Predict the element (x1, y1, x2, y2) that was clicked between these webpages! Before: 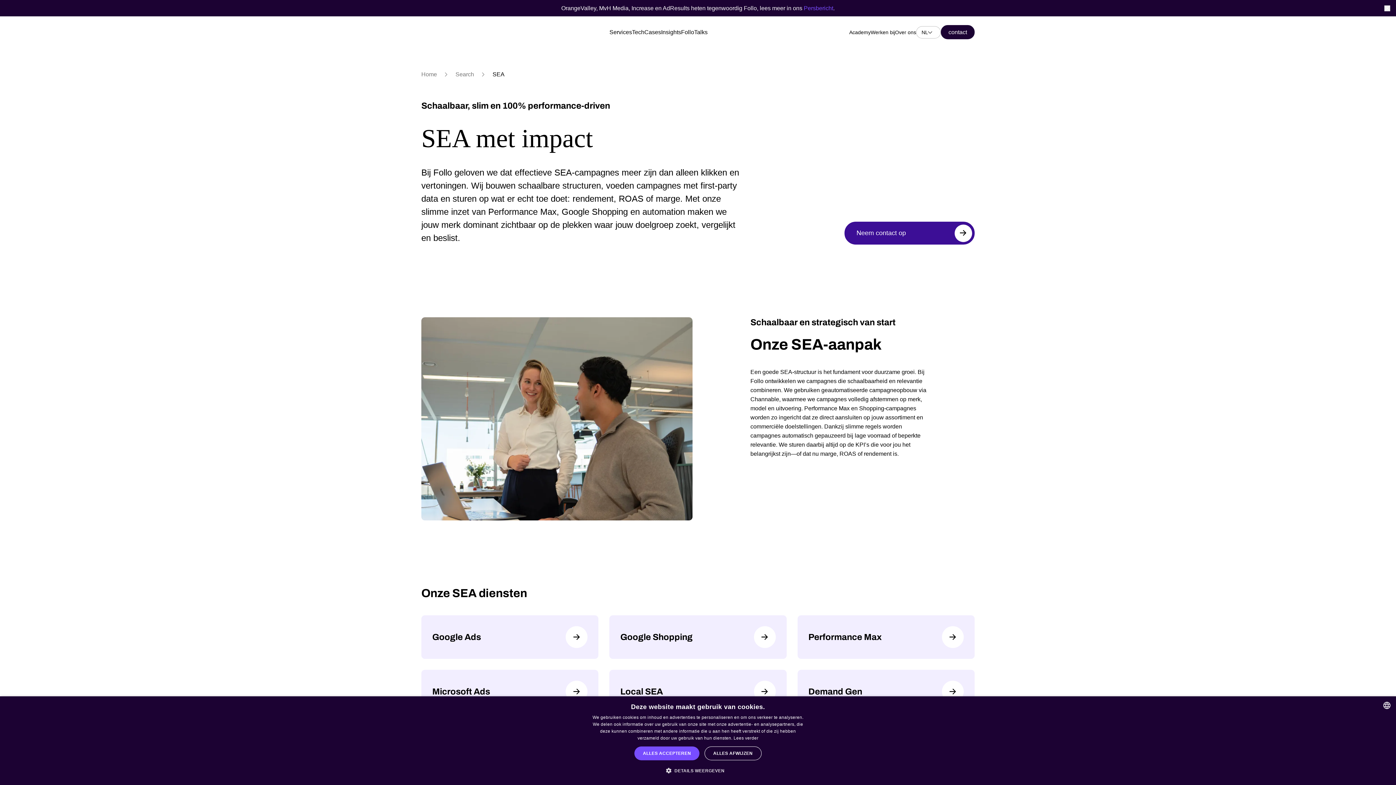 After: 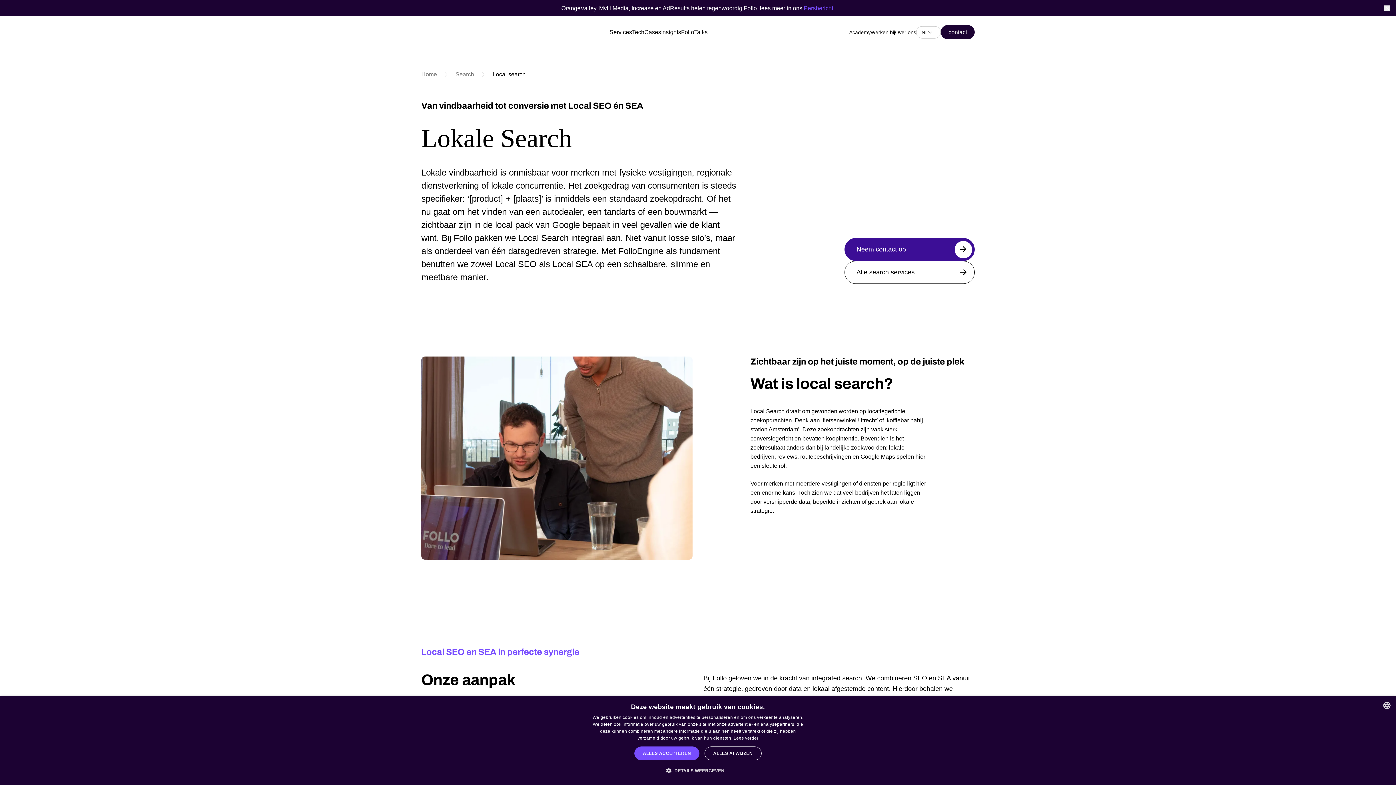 Action: bbox: (609, 670, 786, 713) label: Local SEA